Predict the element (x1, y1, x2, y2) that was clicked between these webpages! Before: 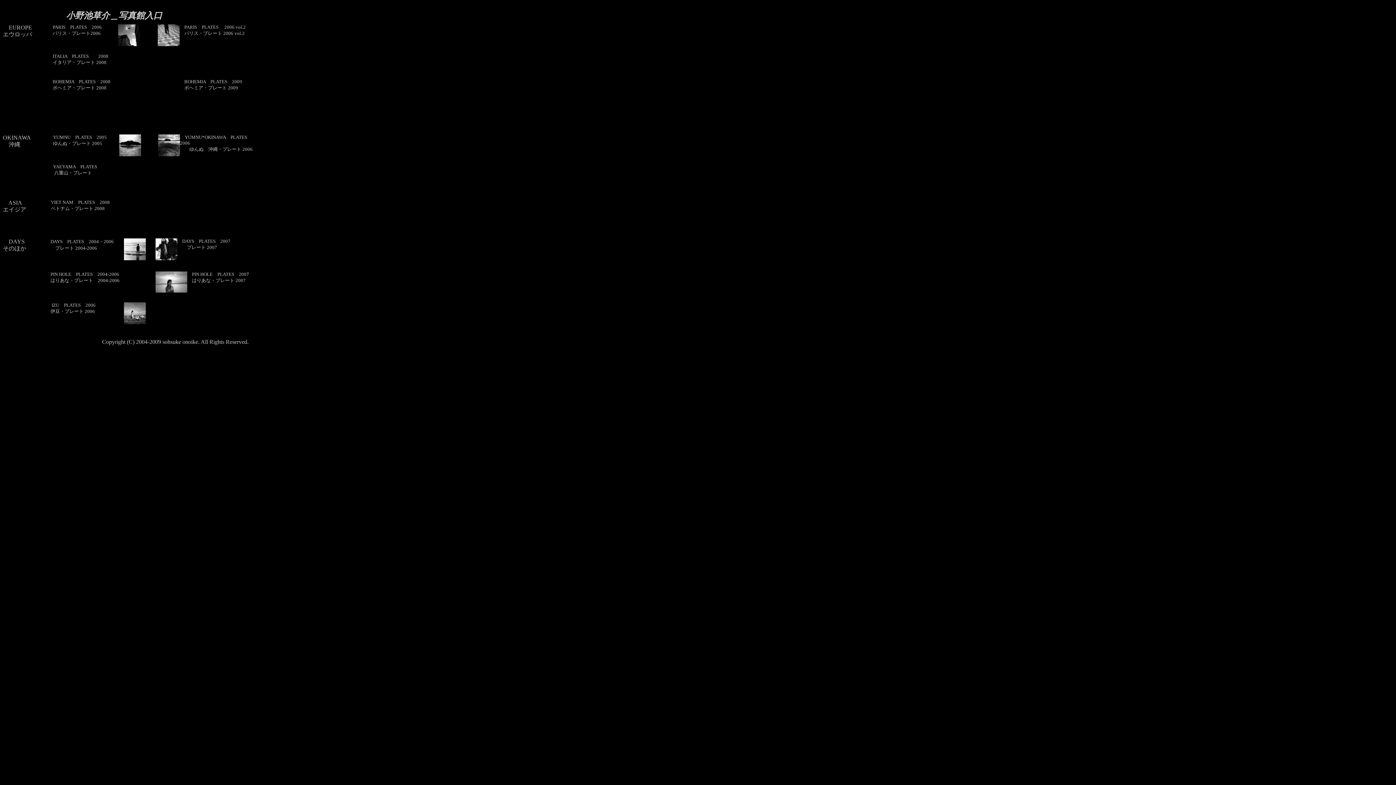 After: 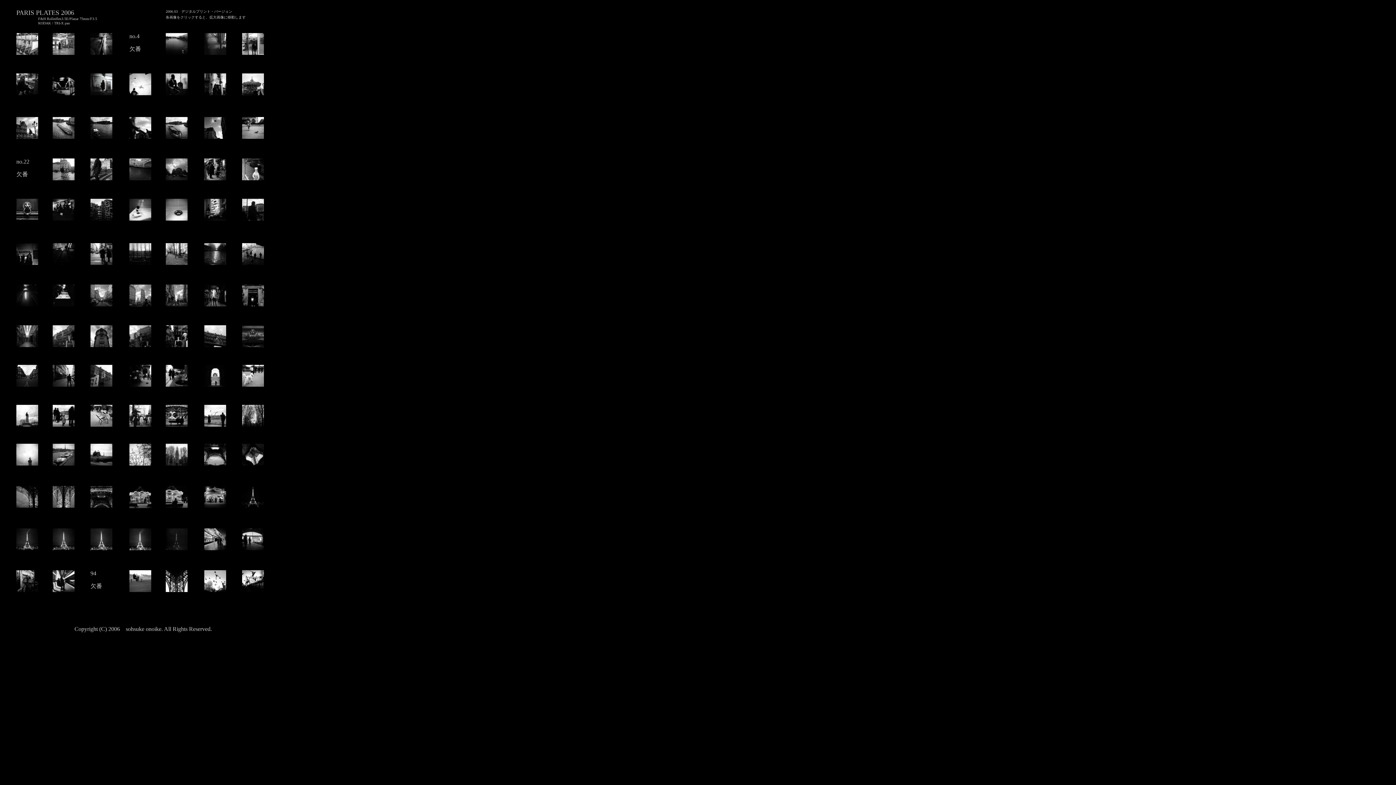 Action: bbox: (118, 41, 140, 47)